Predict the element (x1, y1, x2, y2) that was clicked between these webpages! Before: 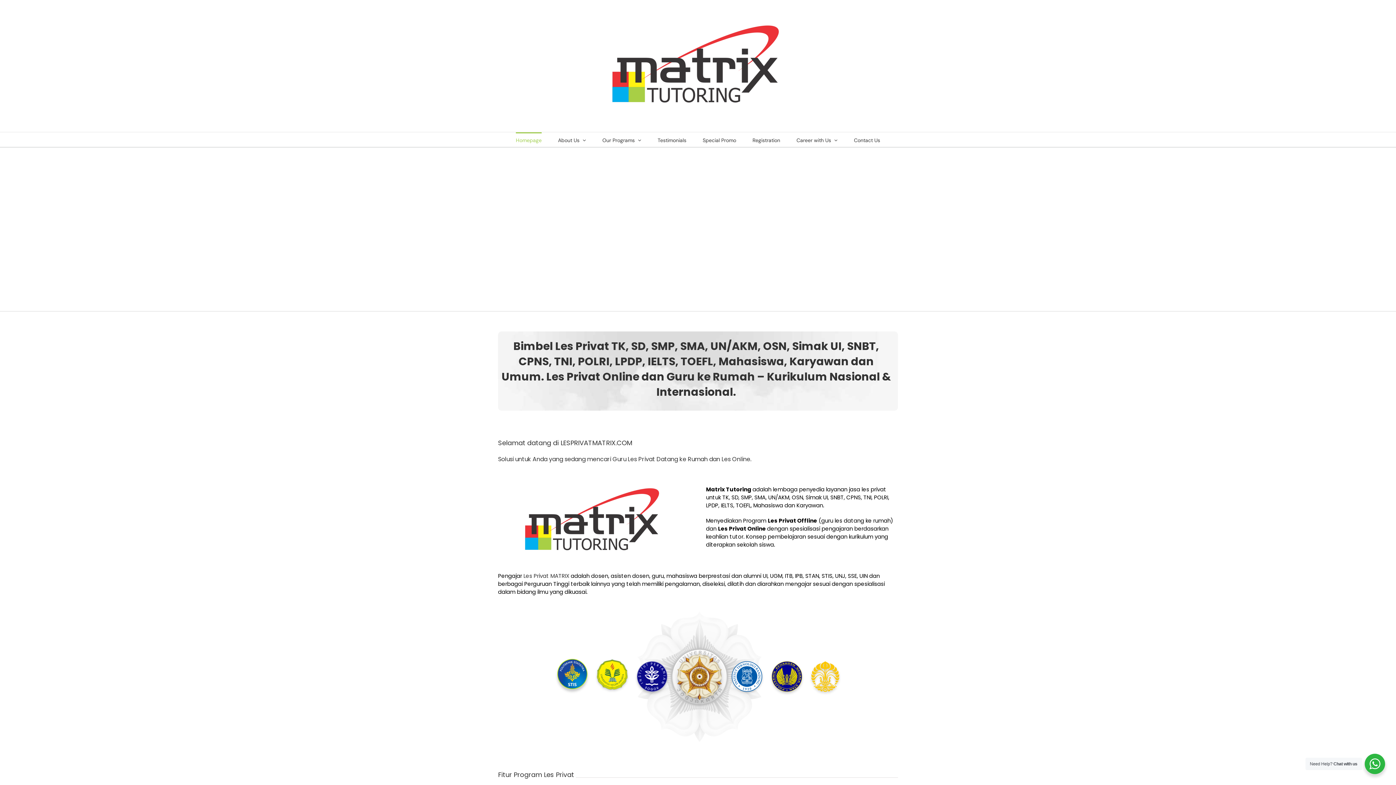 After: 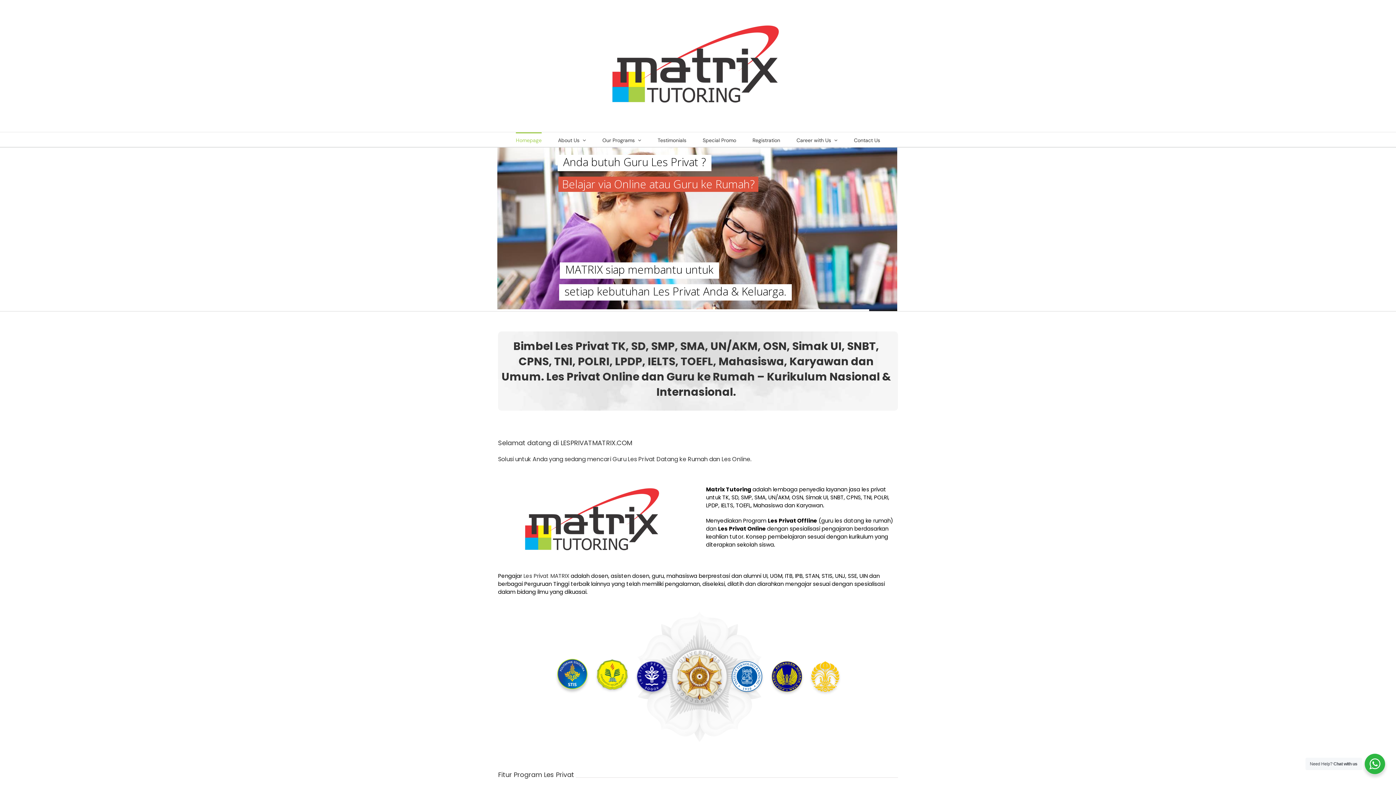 Action: bbox: (579, 11, 817, 120)